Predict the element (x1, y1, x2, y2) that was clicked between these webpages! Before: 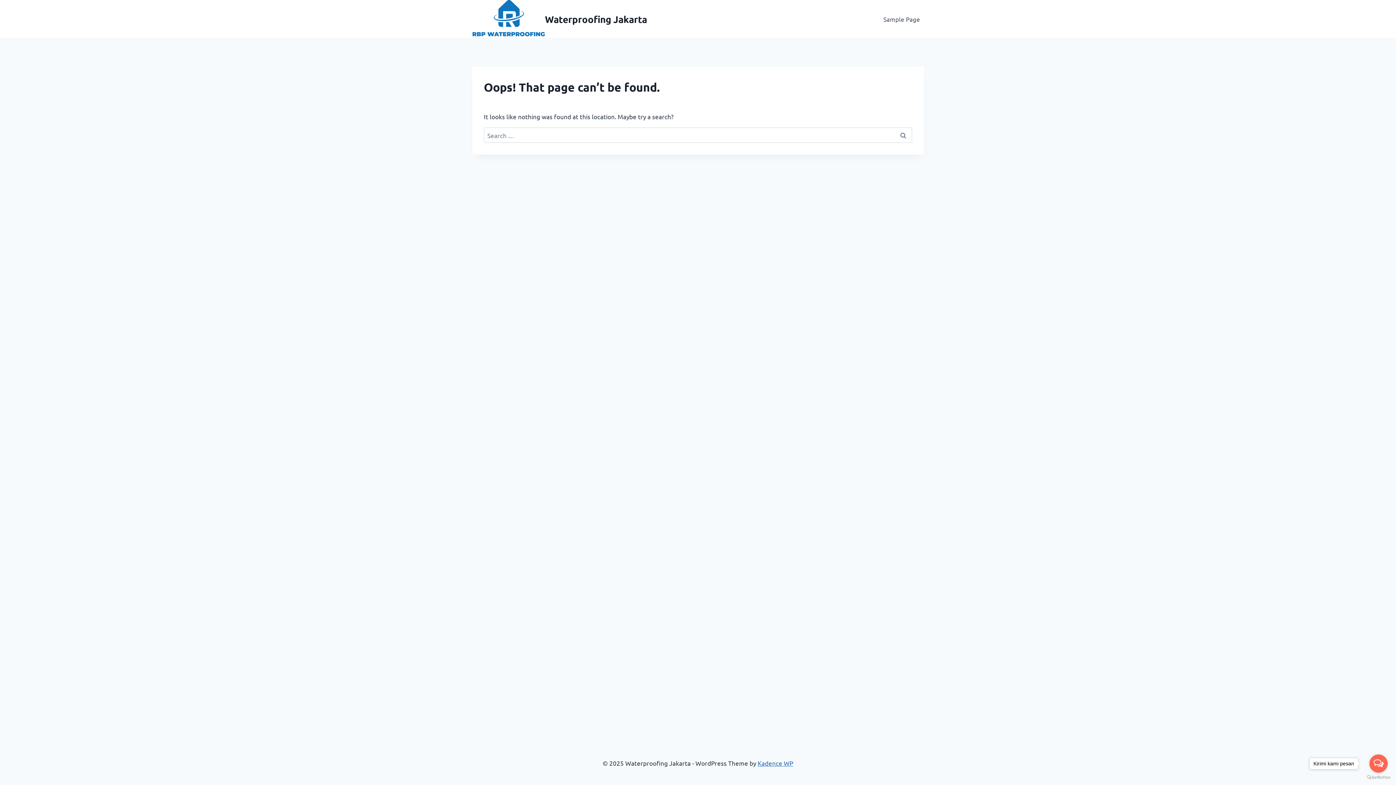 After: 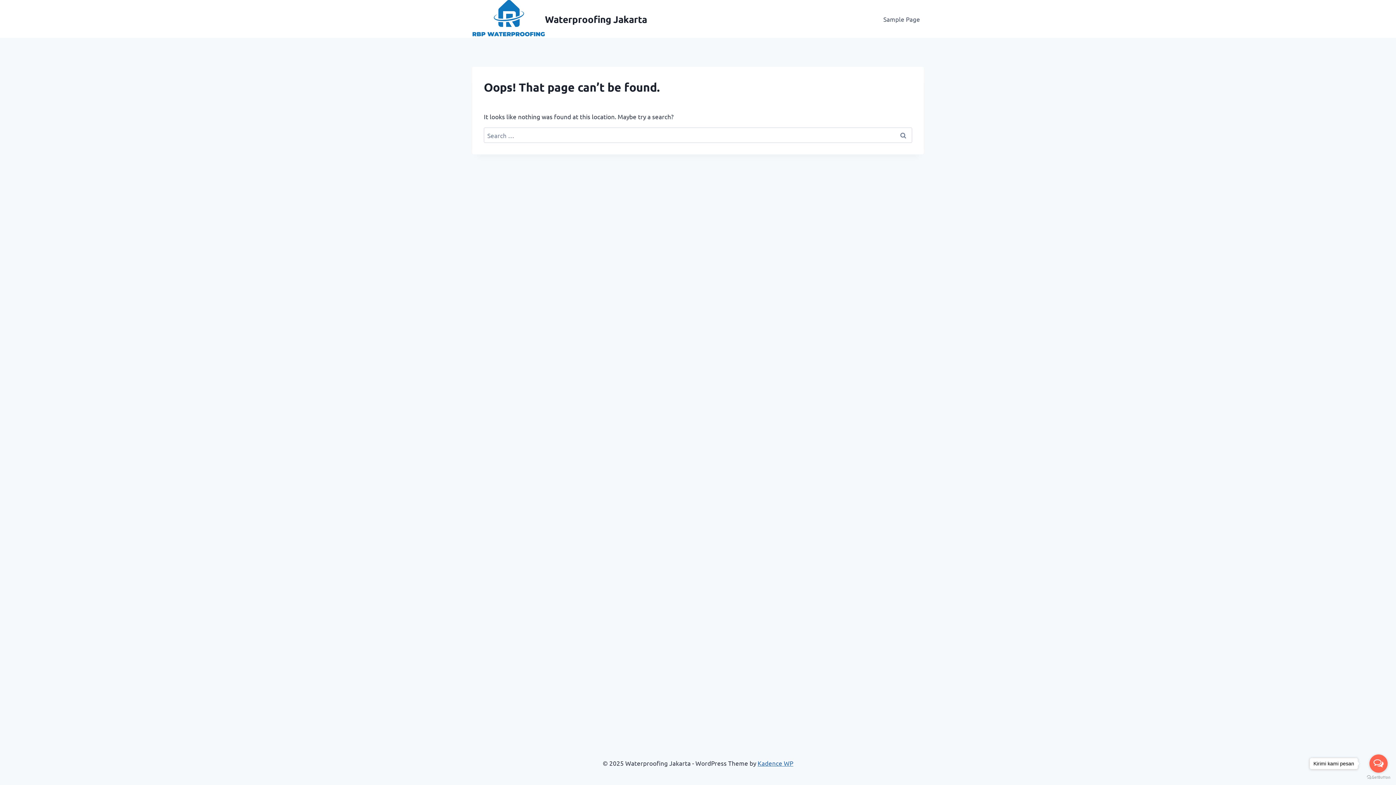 Action: label: Open messengers list bbox: (1369, 754, 1388, 773)